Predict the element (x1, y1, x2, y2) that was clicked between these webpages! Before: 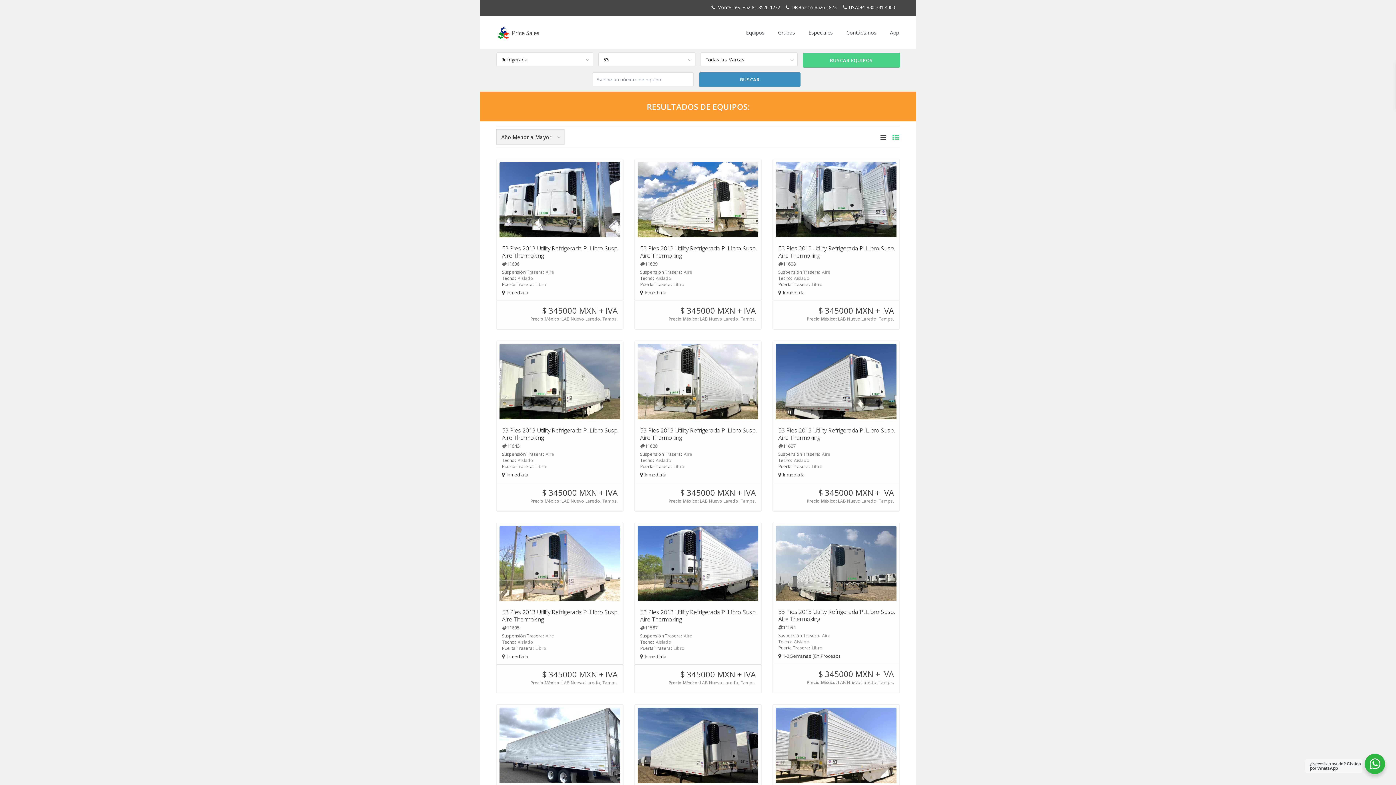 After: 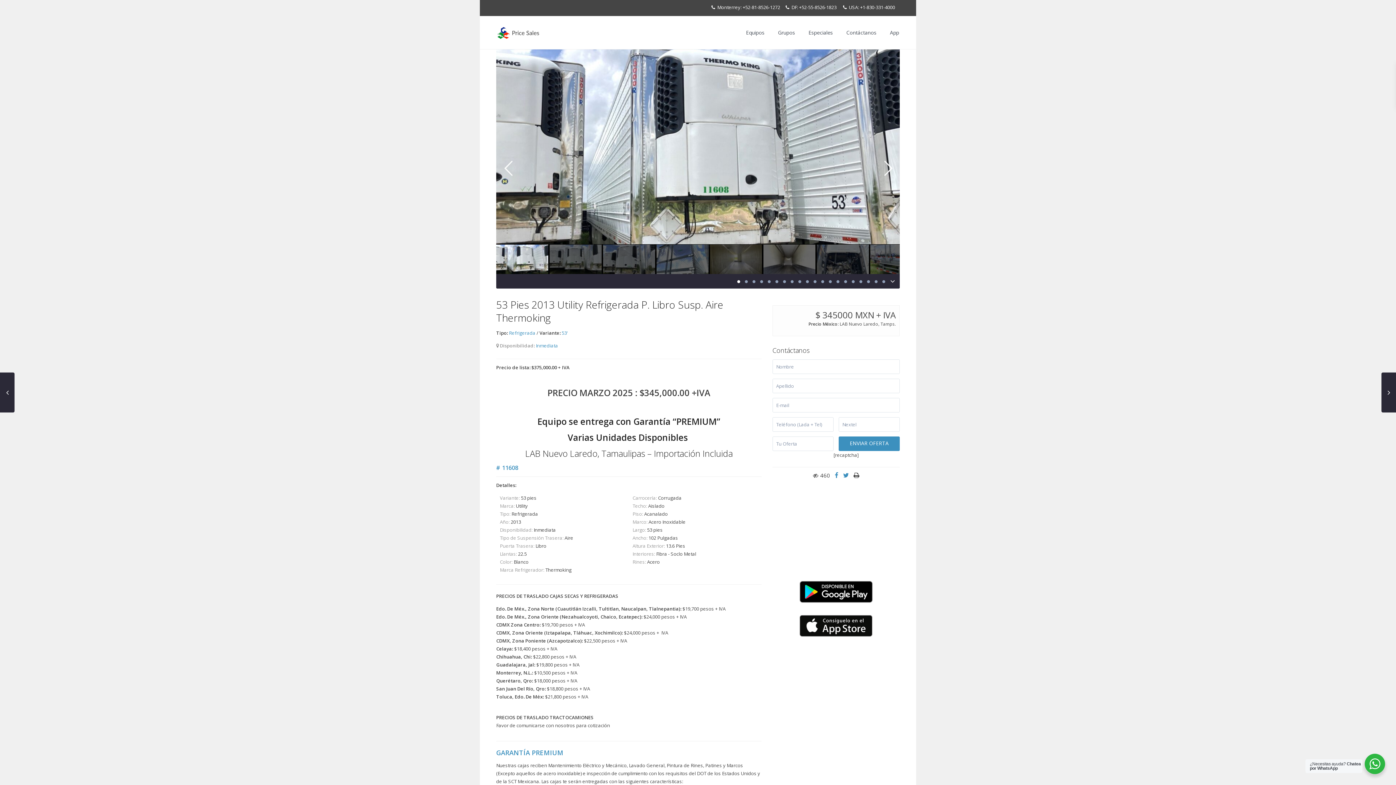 Action: label: 53 Pies 2013 Utility Refrigerada P. Libro Susp. Aire Thermoking bbox: (778, 244, 894, 259)